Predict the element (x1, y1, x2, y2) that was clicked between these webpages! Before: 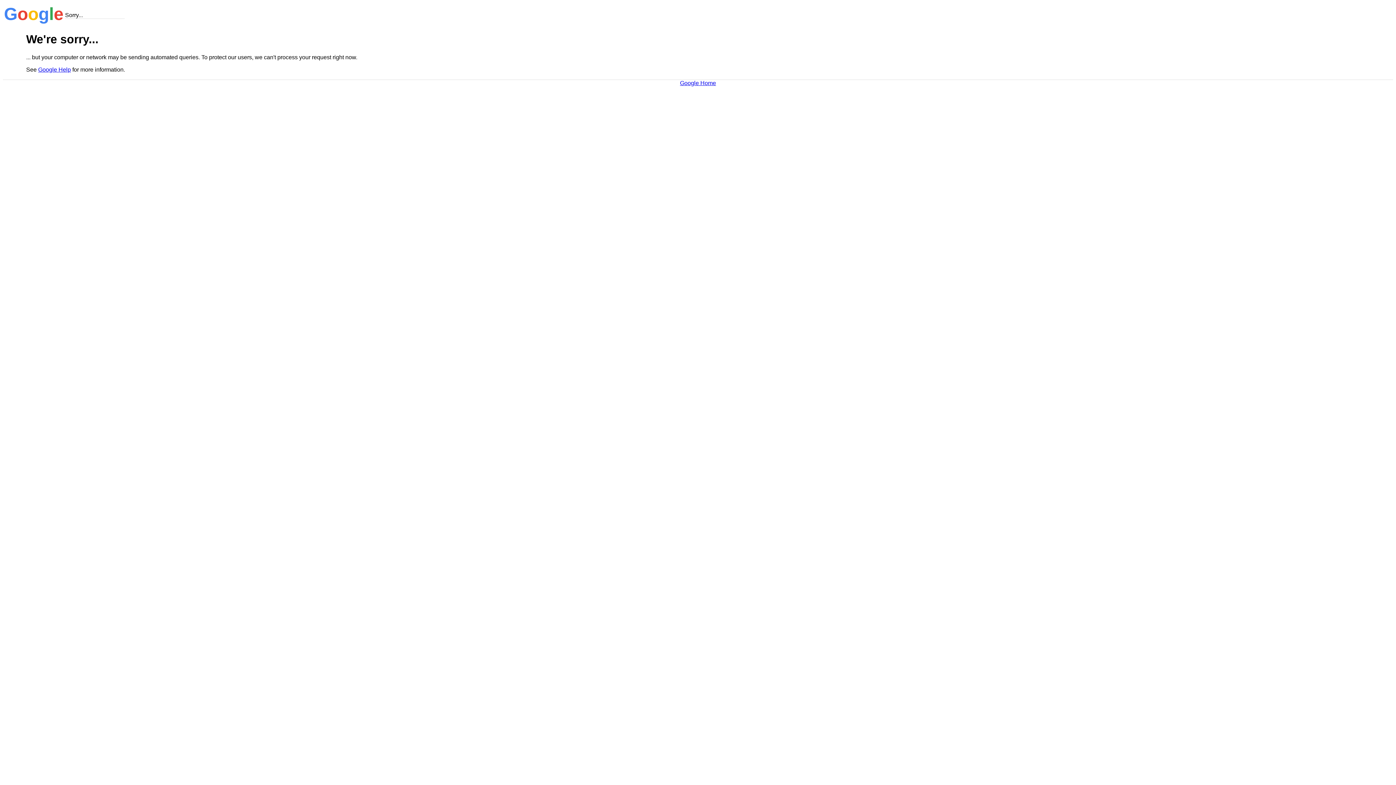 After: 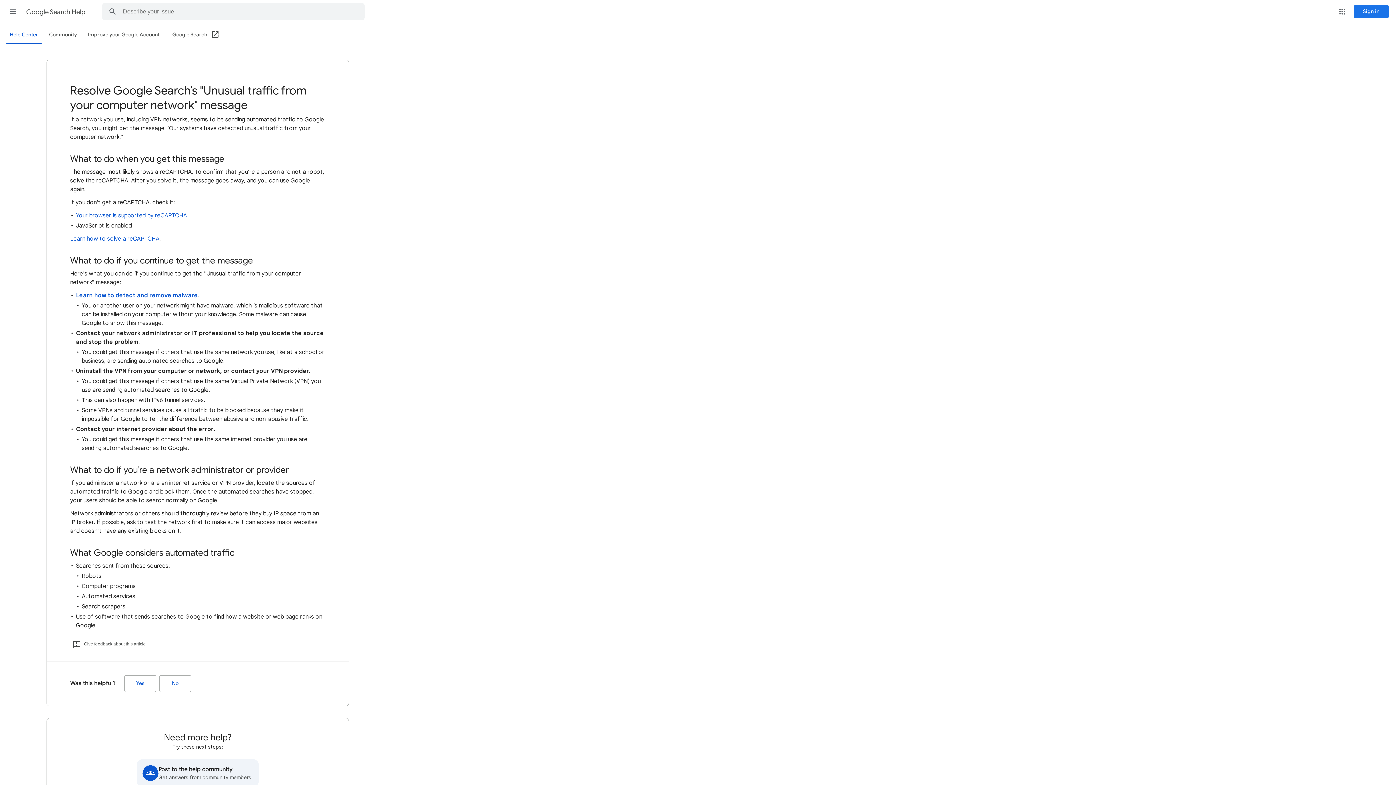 Action: bbox: (38, 66, 70, 72) label: Google Help